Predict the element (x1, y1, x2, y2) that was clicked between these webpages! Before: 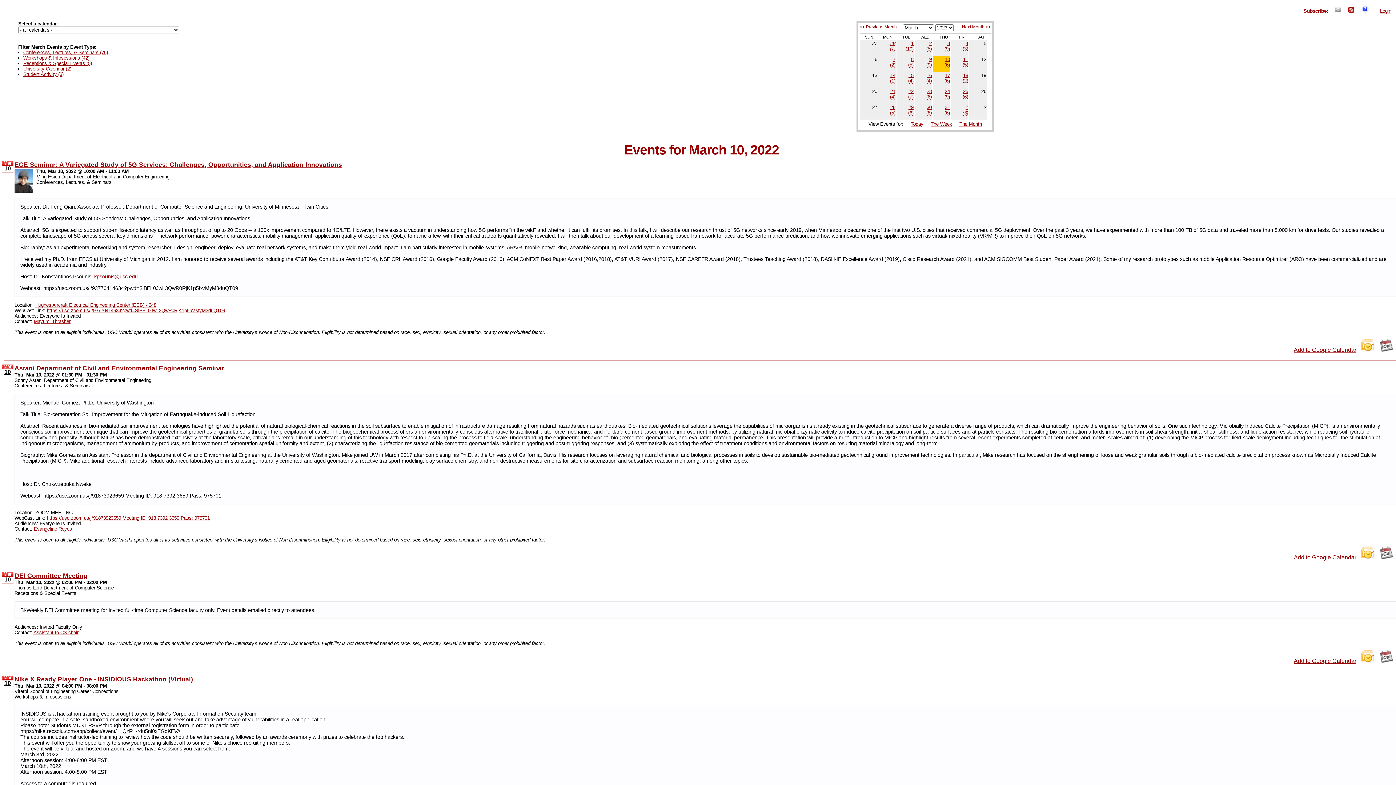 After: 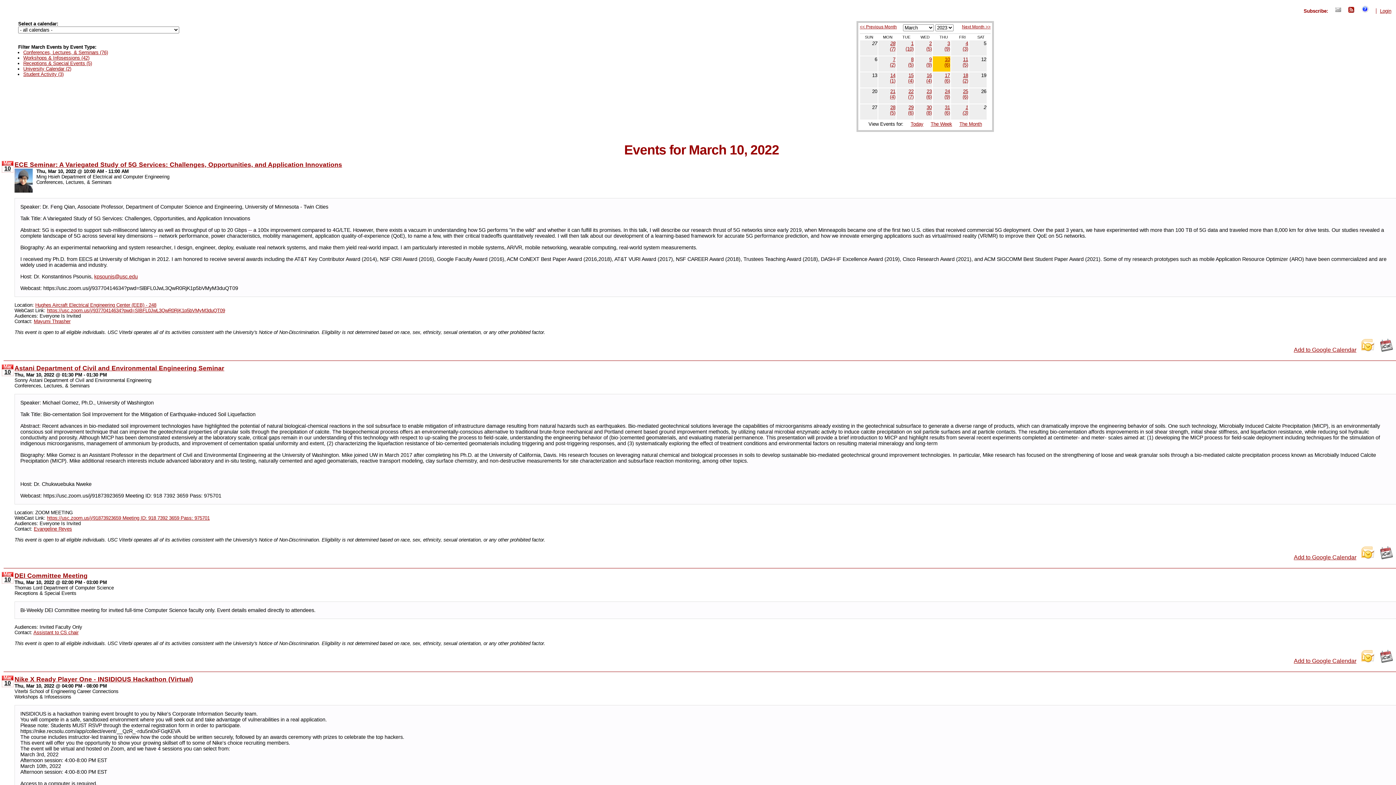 Action: label: https://usc.zoom.us/j/91873923659 Meeting ID: 918 7392 3659 Pass: 975701 bbox: (46, 514, 209, 521)